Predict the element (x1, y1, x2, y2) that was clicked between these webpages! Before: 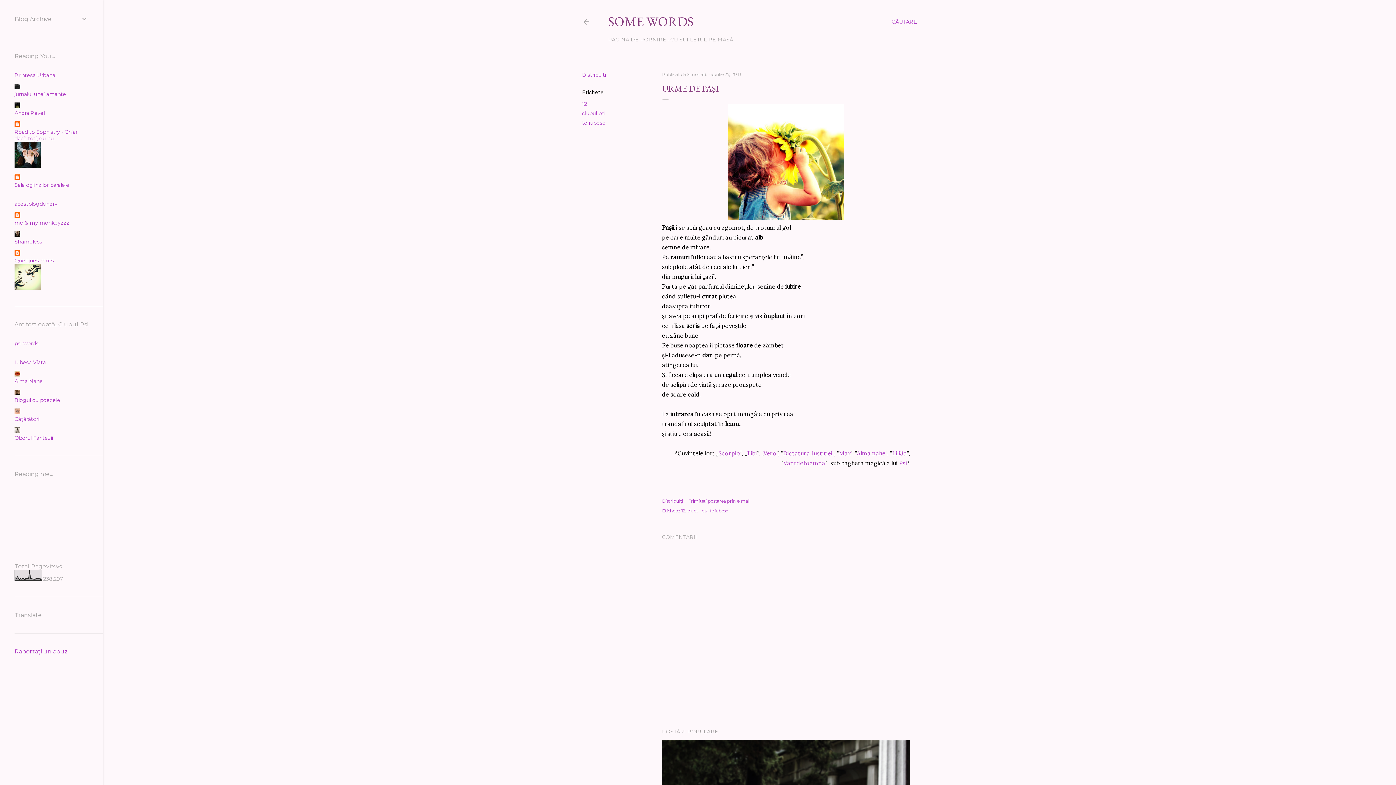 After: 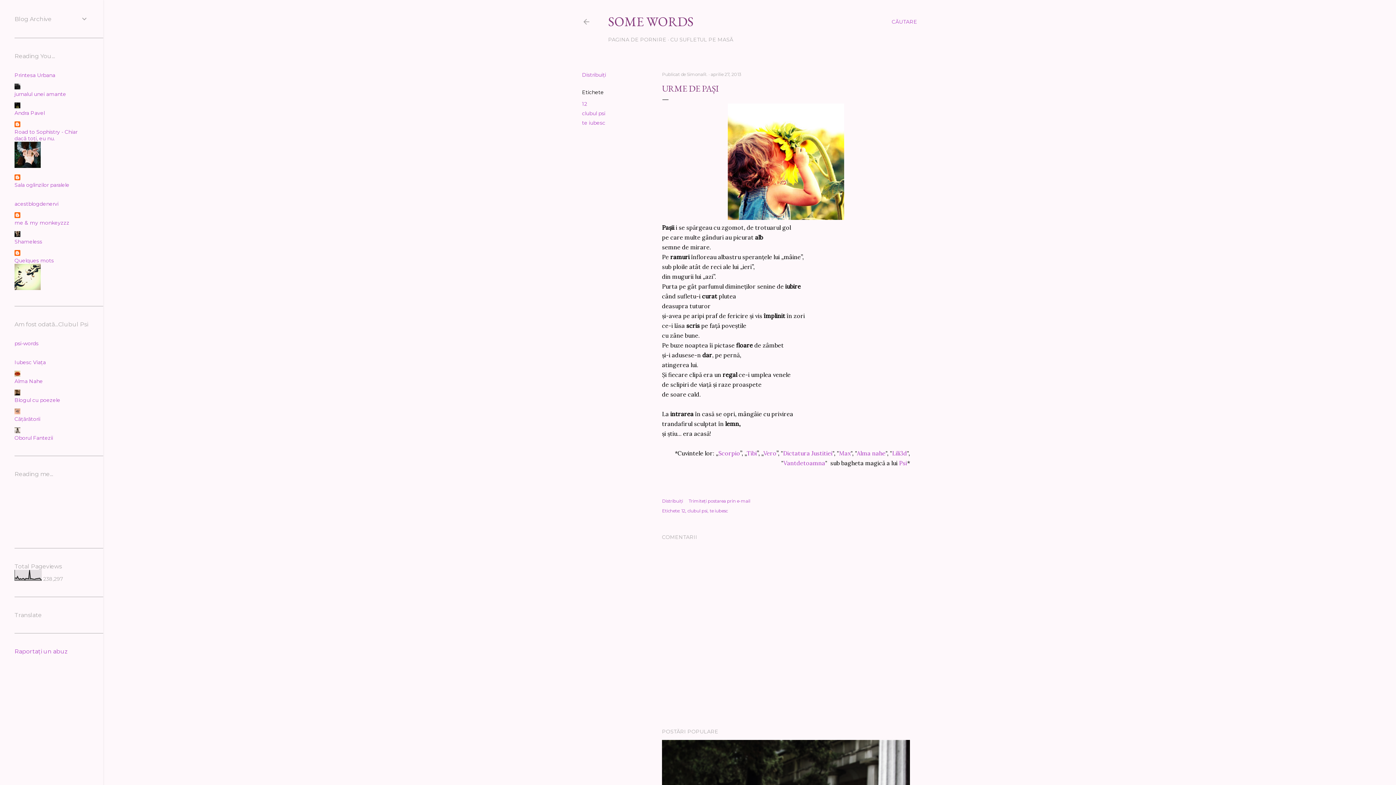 Action: label: Quelques mots bbox: (14, 257, 53, 264)